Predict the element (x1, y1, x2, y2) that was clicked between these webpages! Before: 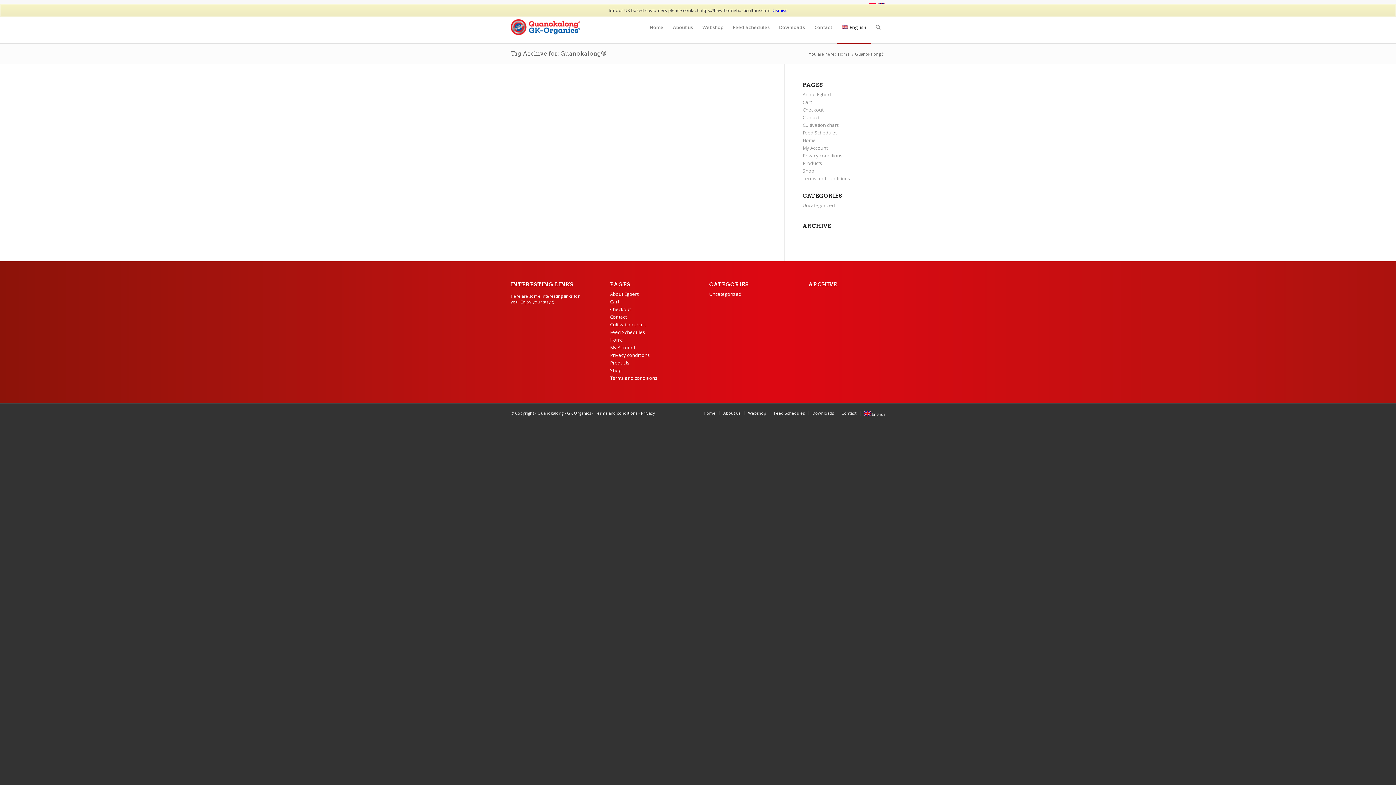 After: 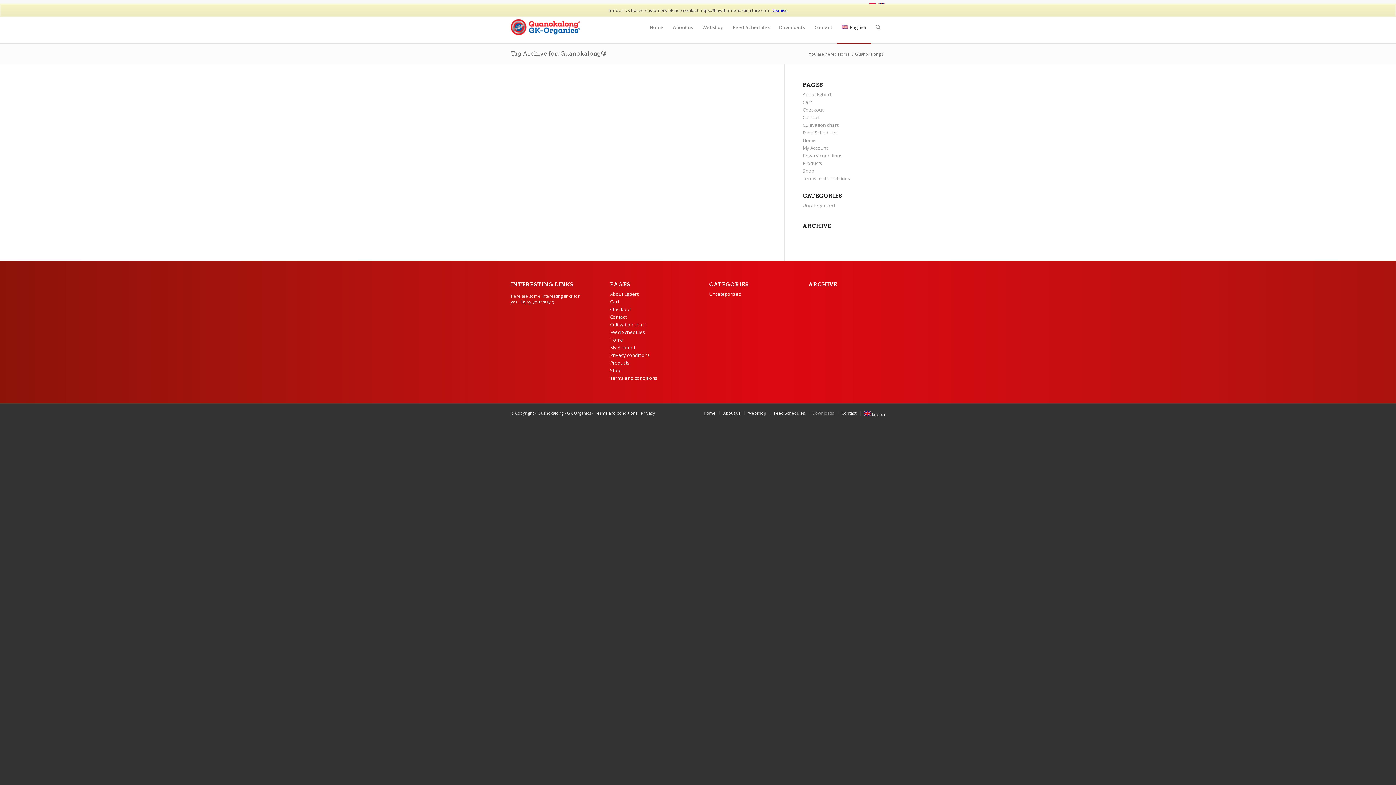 Action: bbox: (812, 410, 834, 416) label: Downloads